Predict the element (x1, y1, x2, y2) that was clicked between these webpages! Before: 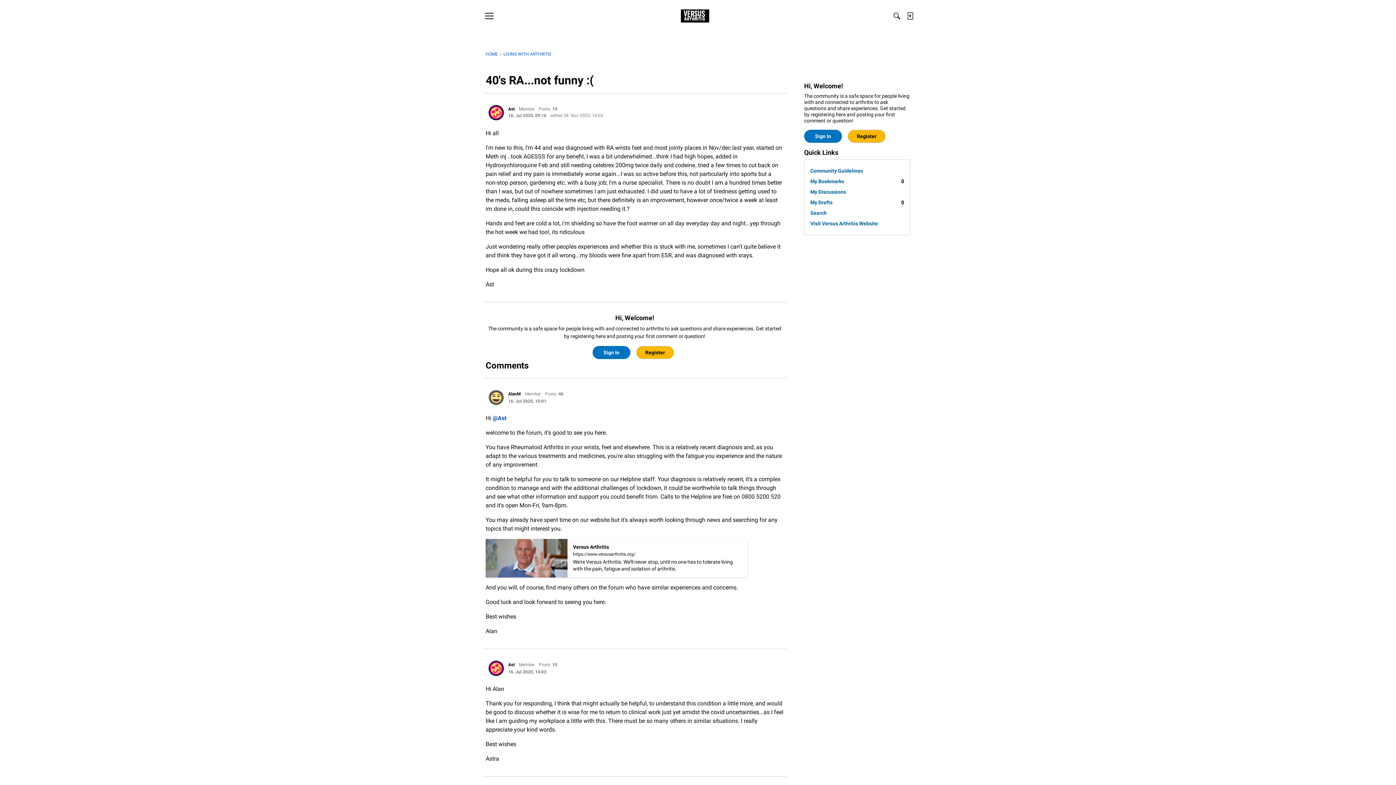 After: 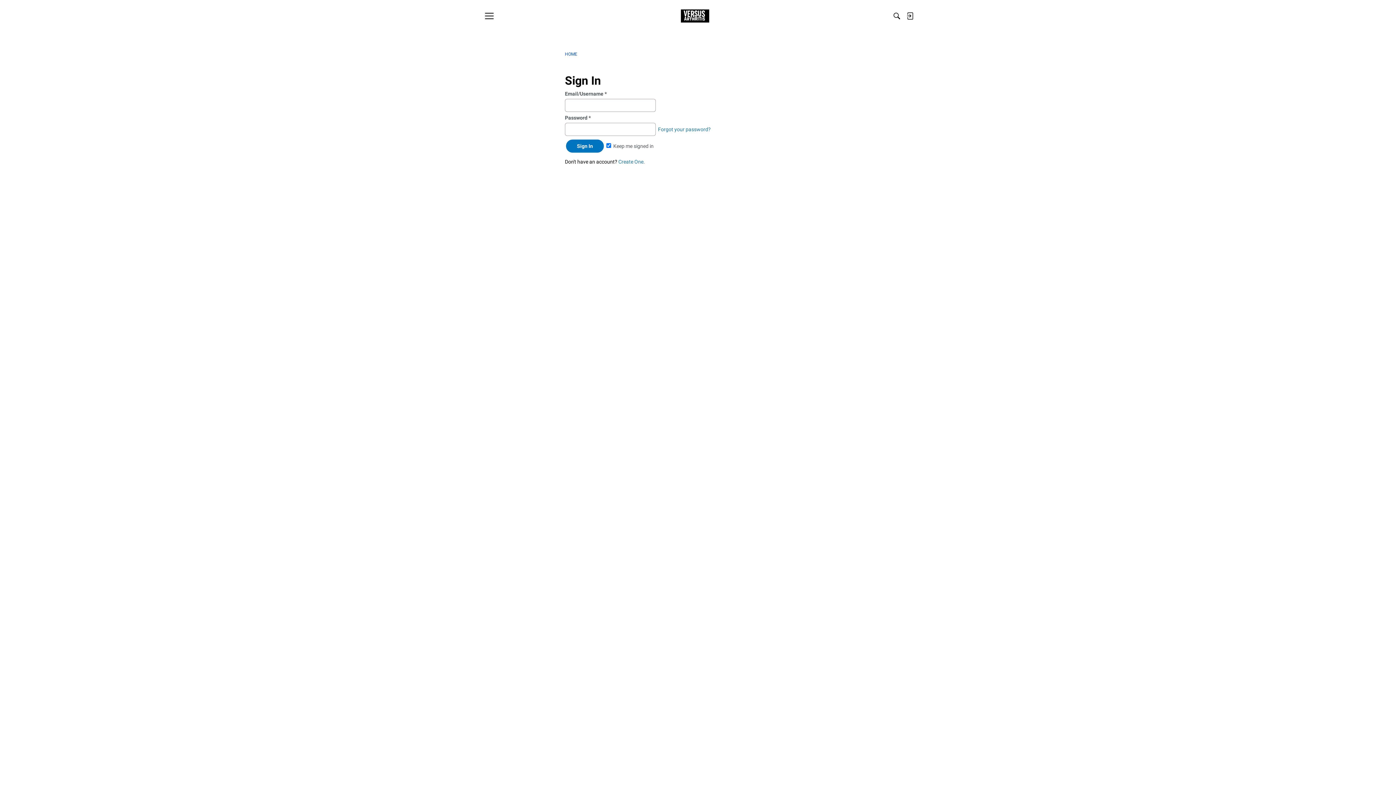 Action: bbox: (488, 661, 504, 676) label: User: "Ast"